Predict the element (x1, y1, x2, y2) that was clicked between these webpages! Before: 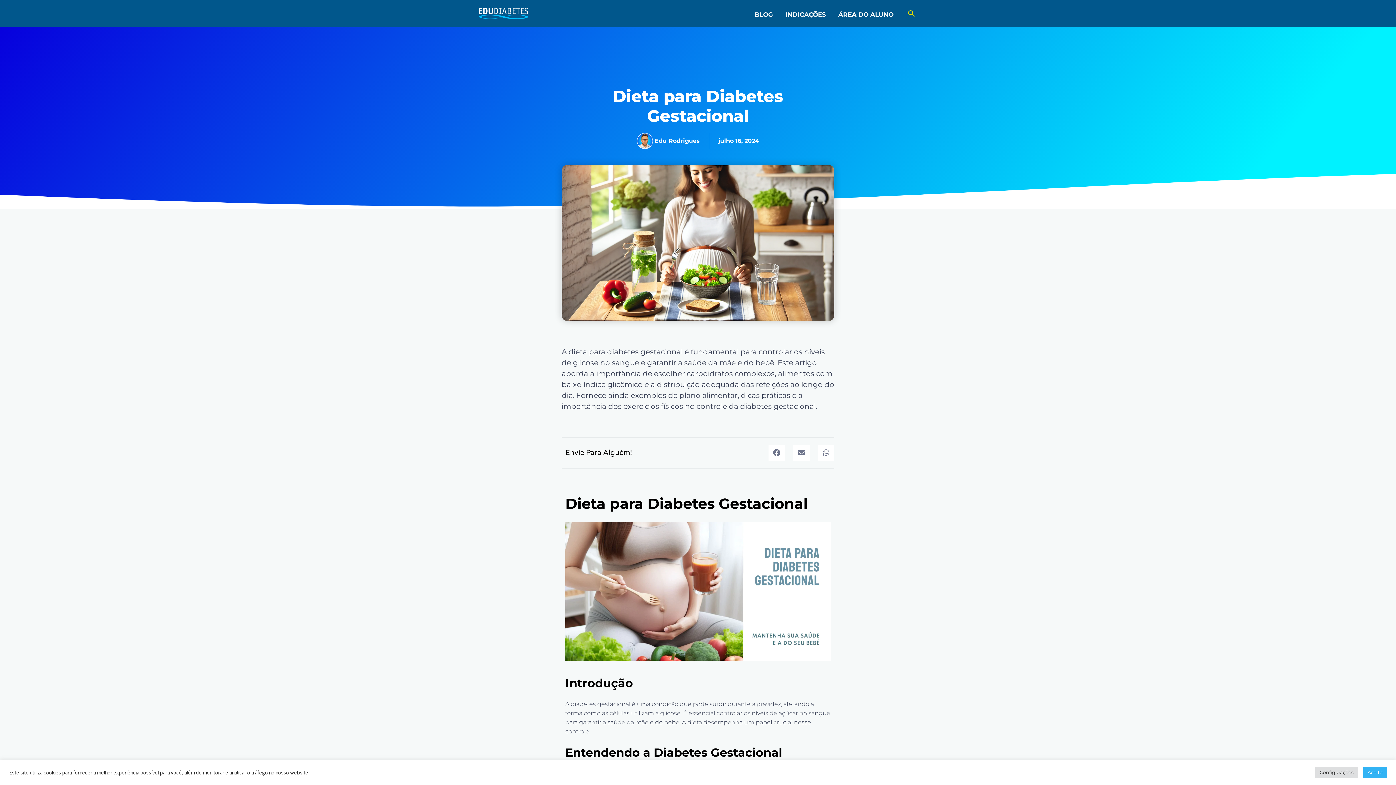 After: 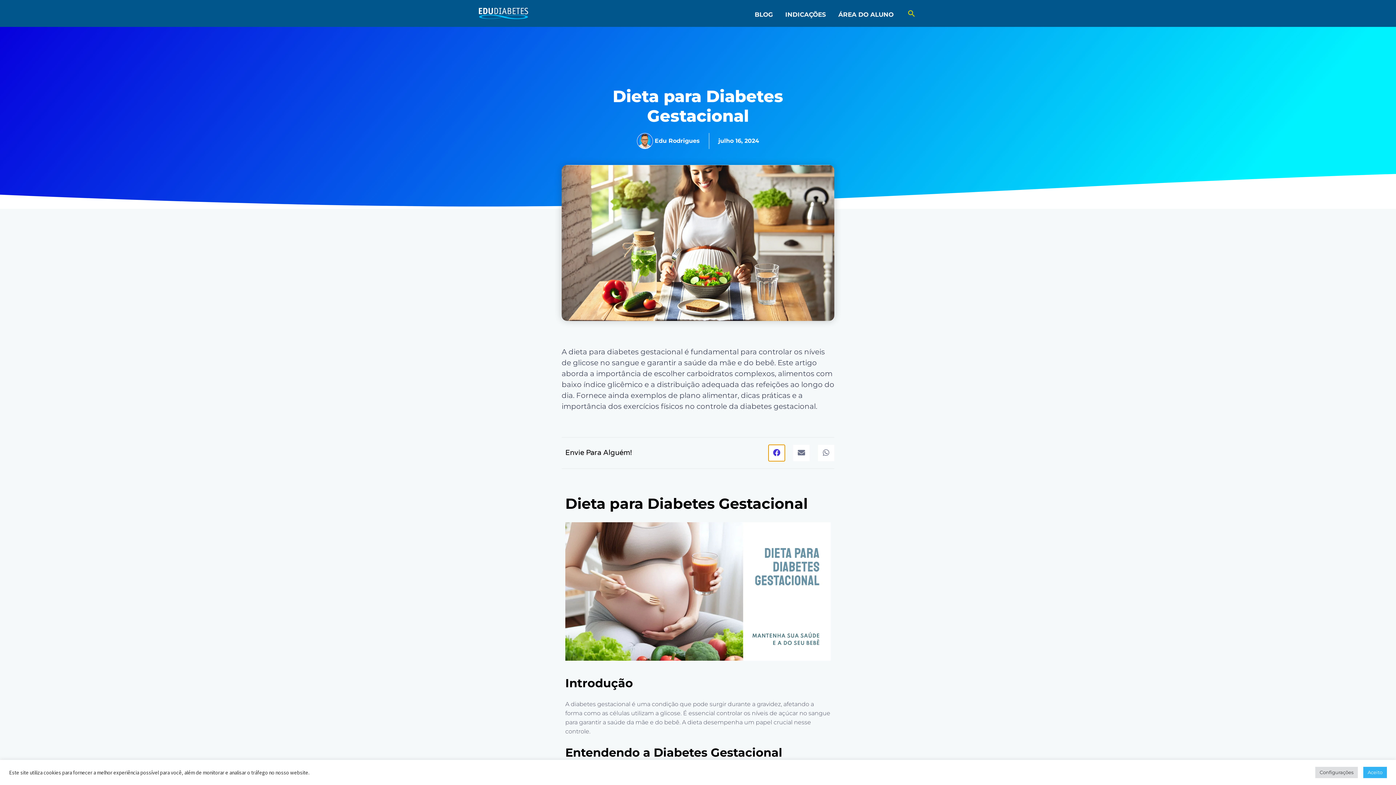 Action: label: Compartilhar no facebook bbox: (768, 444, 785, 461)